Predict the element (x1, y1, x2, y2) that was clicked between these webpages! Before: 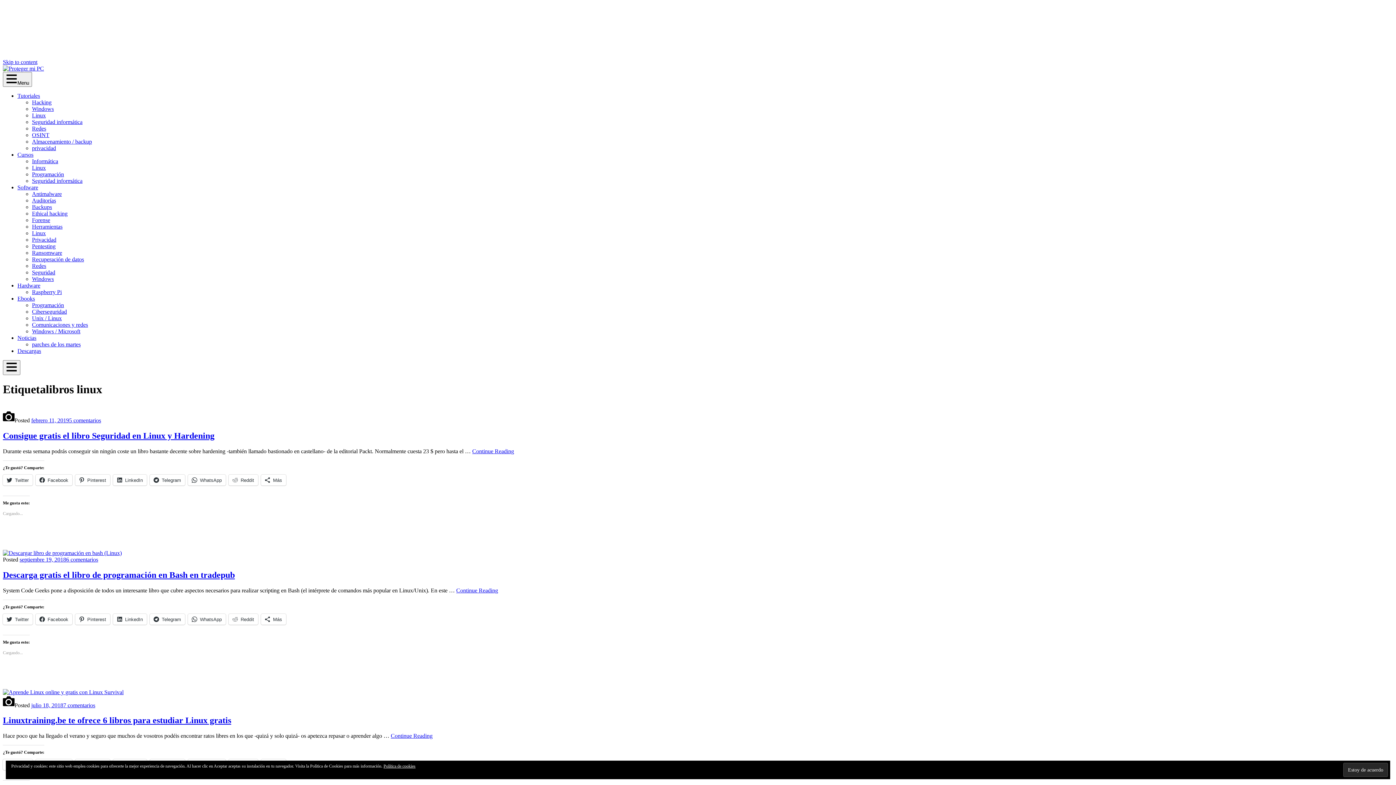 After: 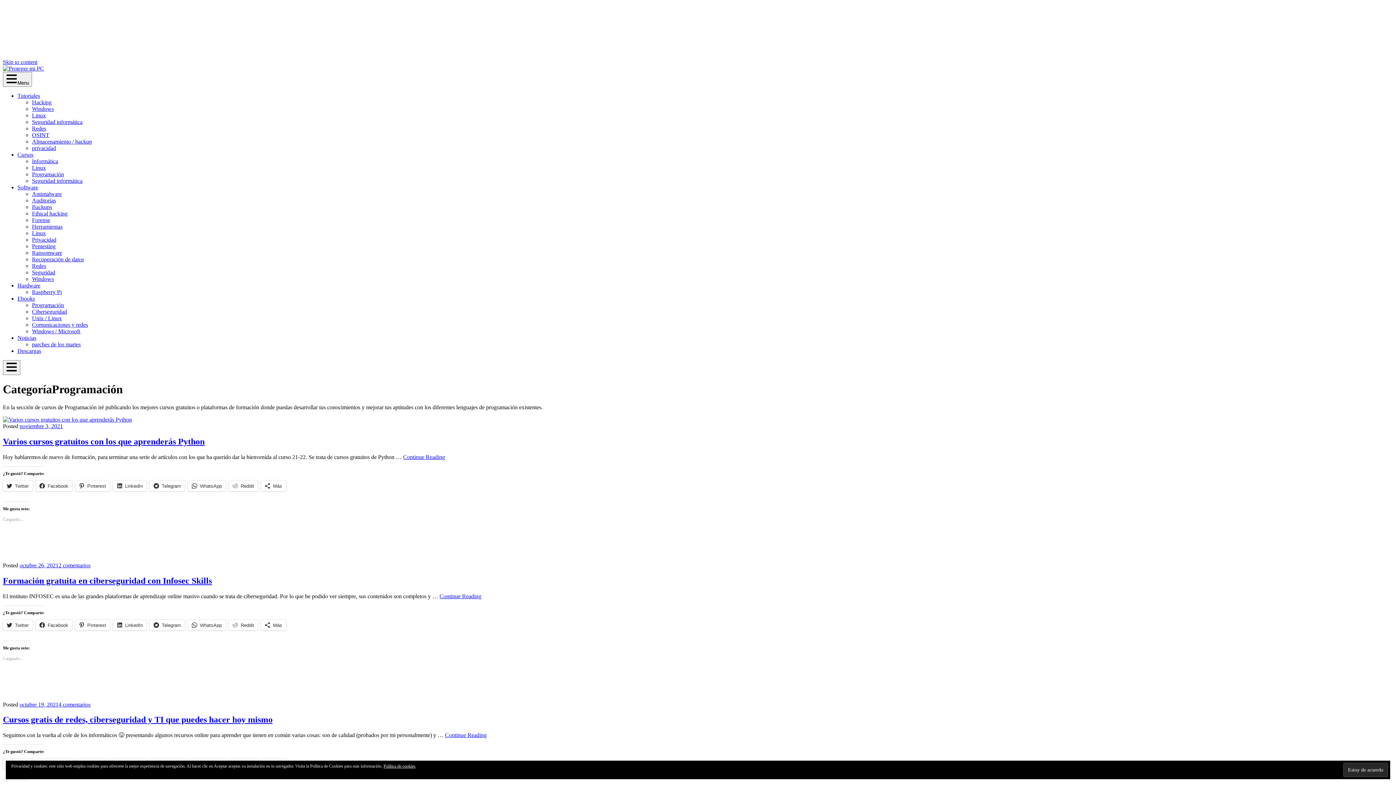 Action: label: Programación bbox: (32, 171, 64, 177)